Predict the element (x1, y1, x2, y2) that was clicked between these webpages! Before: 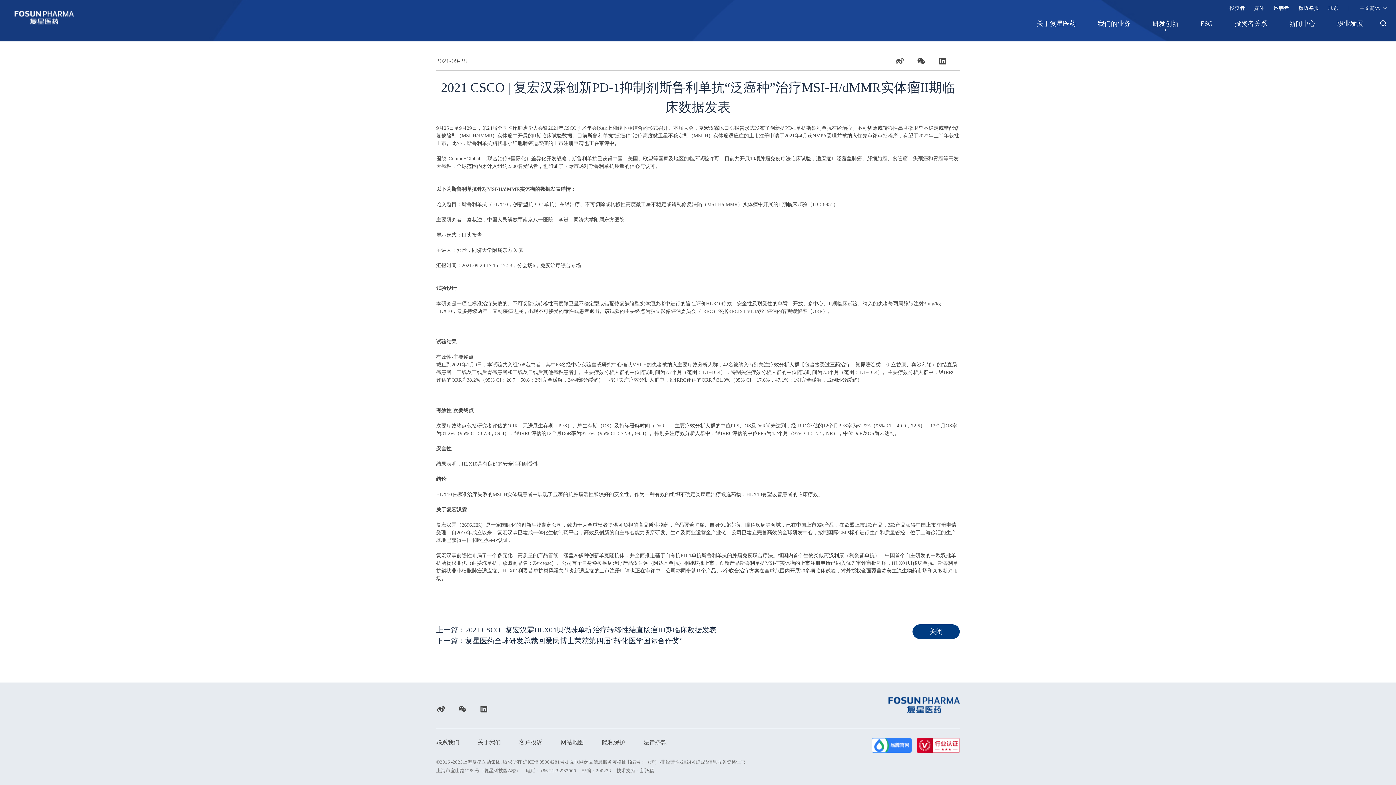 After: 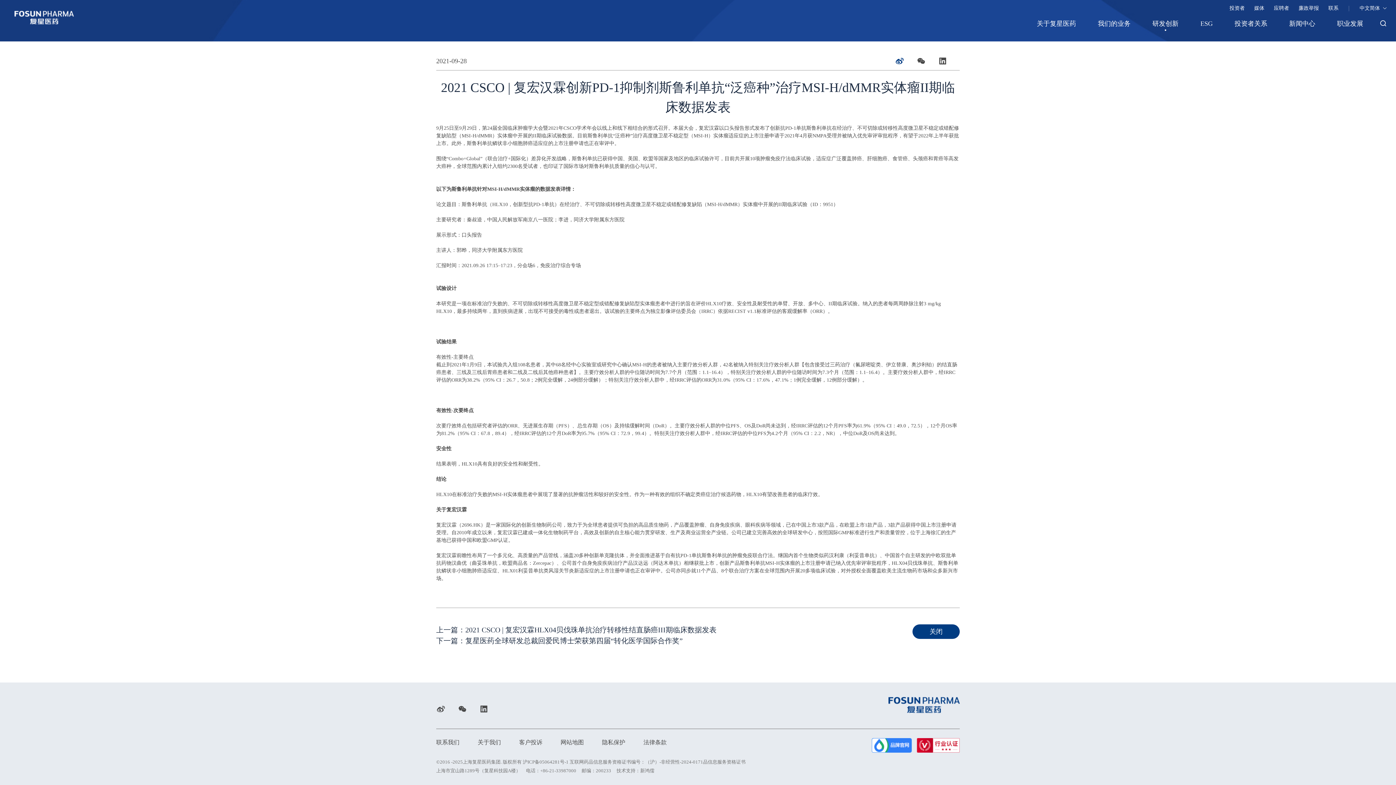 Action: bbox: (895, 54, 904, 68)